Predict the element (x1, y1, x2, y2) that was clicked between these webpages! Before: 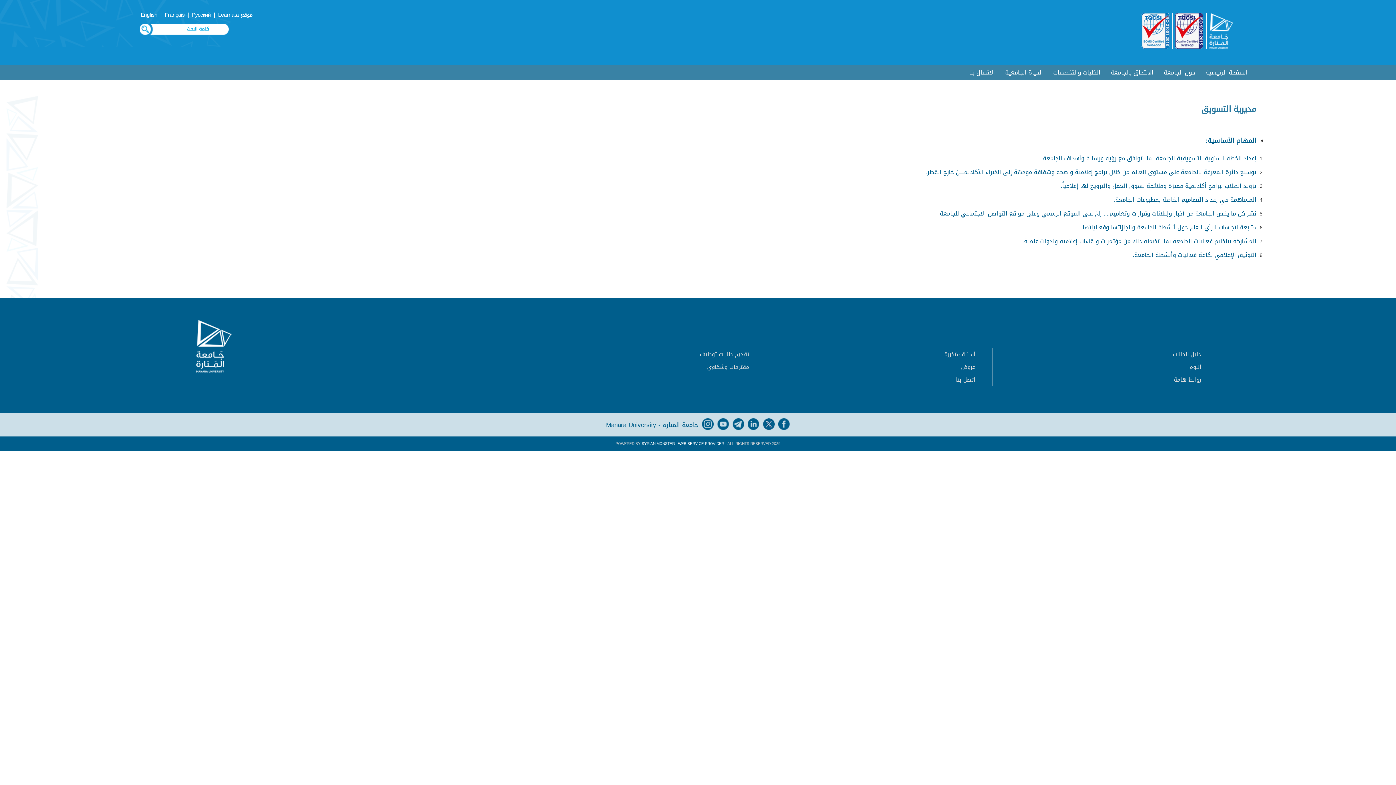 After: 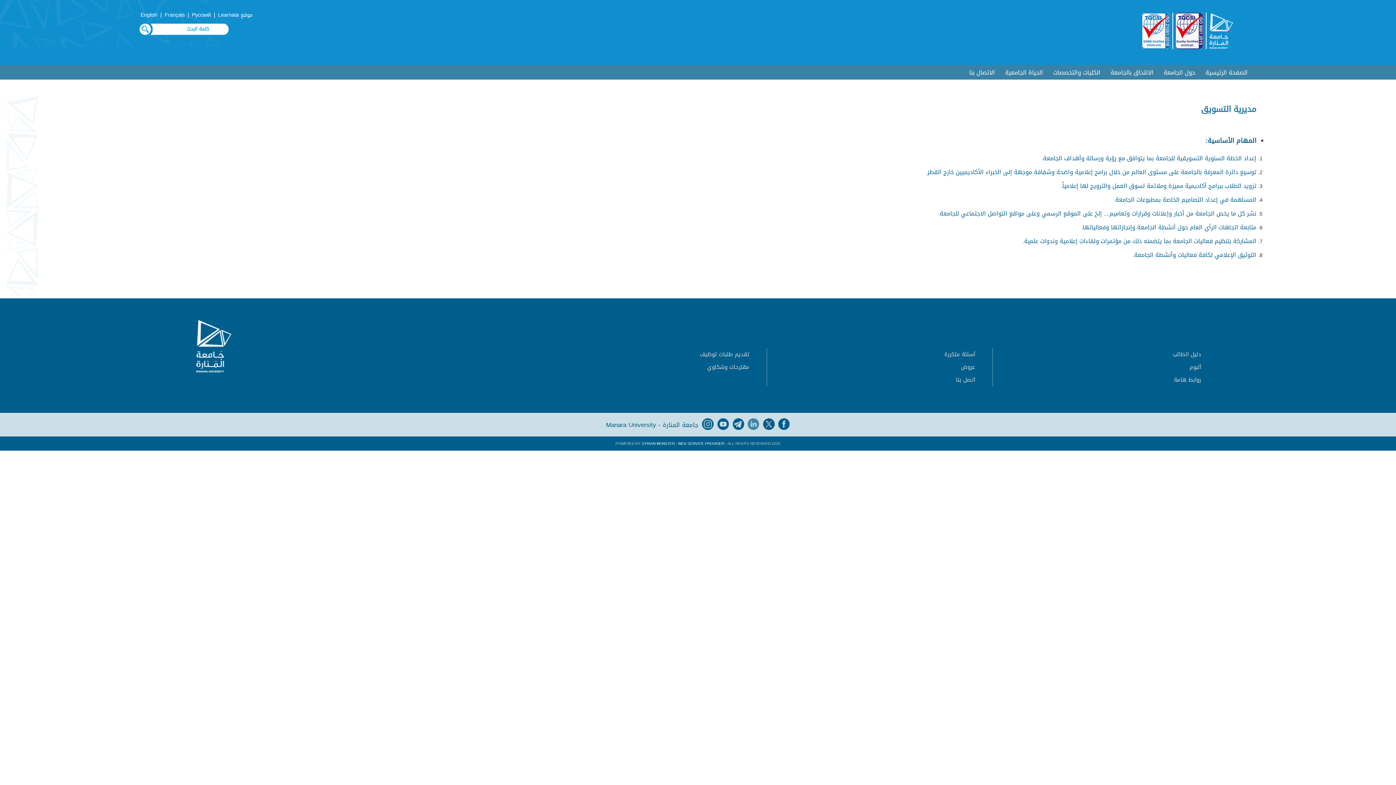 Action: bbox: (746, 420, 759, 430)